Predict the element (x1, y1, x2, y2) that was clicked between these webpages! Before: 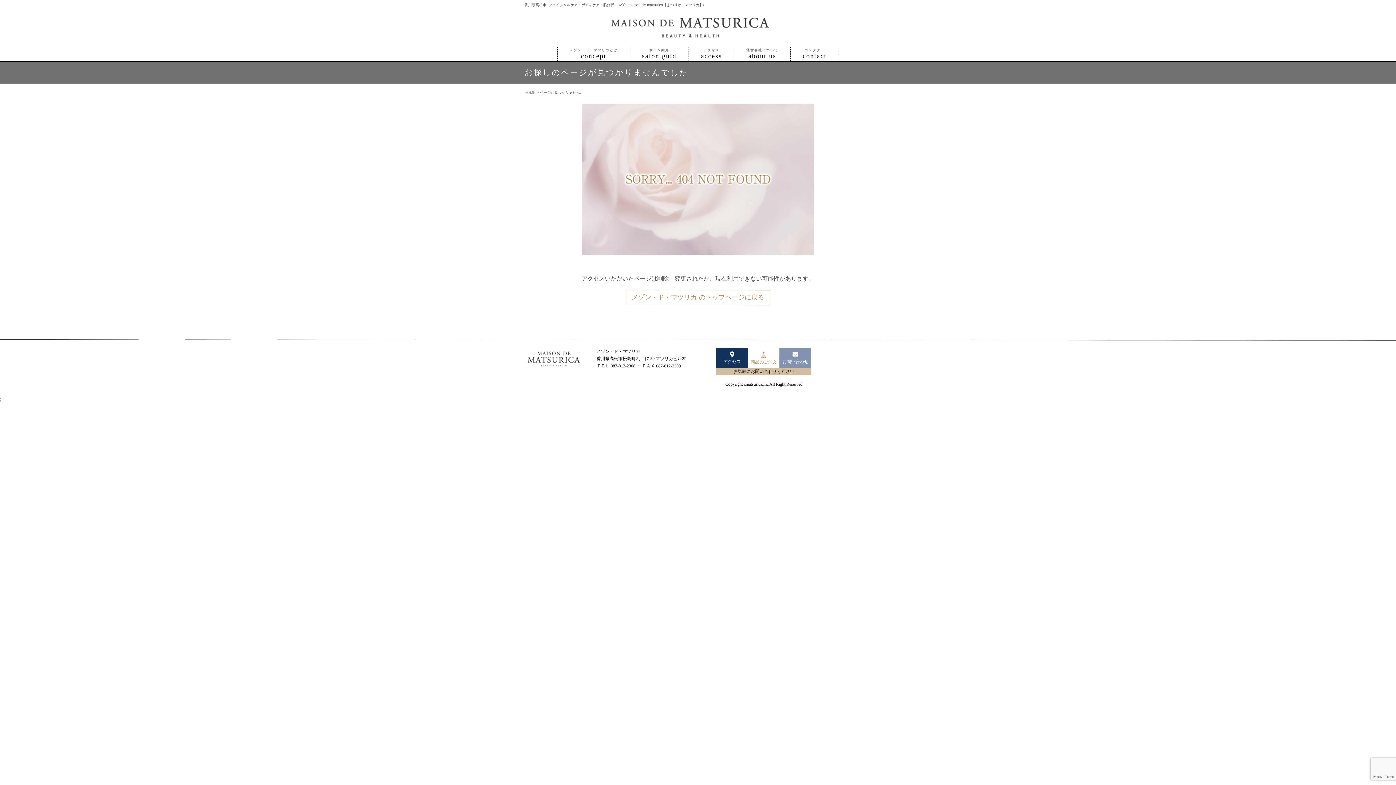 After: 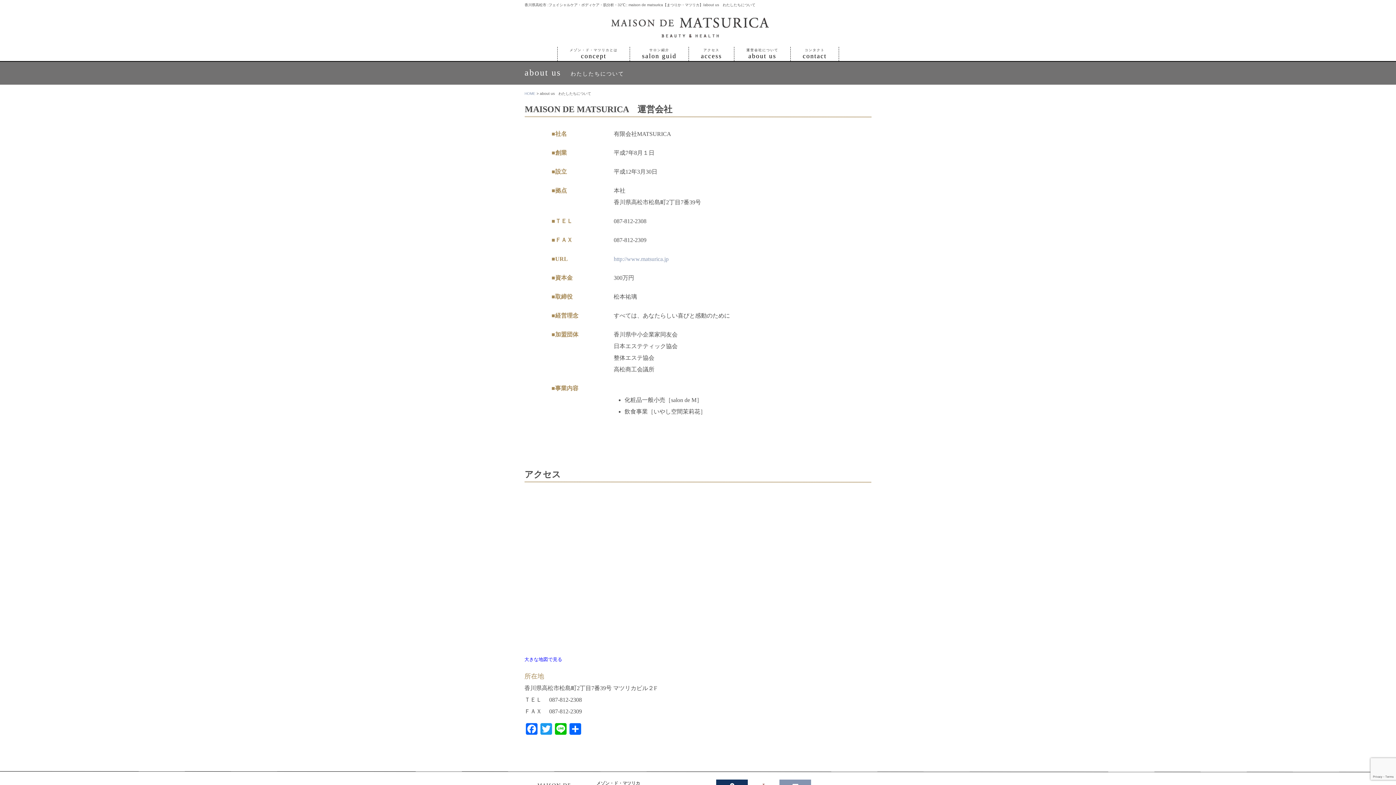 Action: bbox: (741, 48, 783, 59) label: 運営会社について
about us